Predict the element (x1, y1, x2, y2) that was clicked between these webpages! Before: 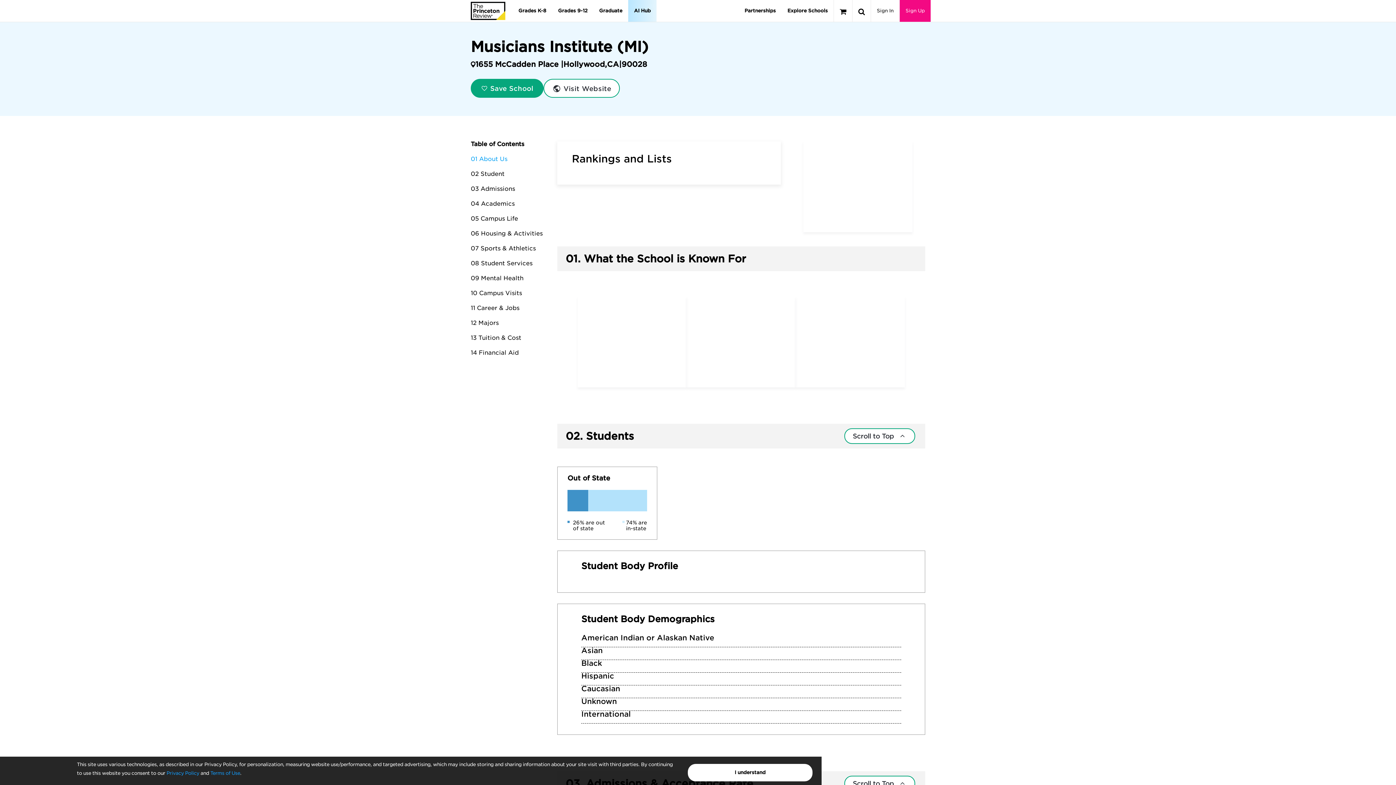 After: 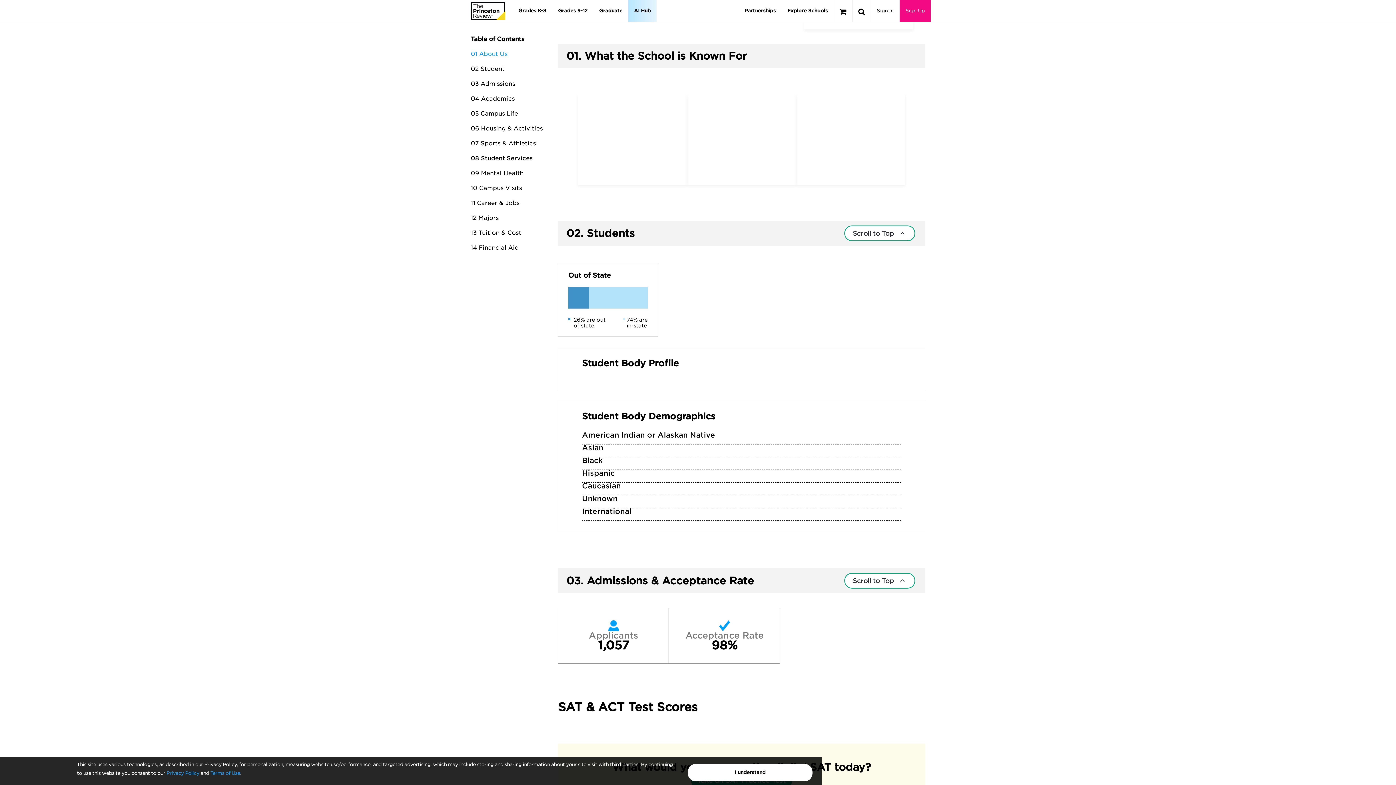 Action: label: 01 About Us bbox: (470, 155, 507, 162)